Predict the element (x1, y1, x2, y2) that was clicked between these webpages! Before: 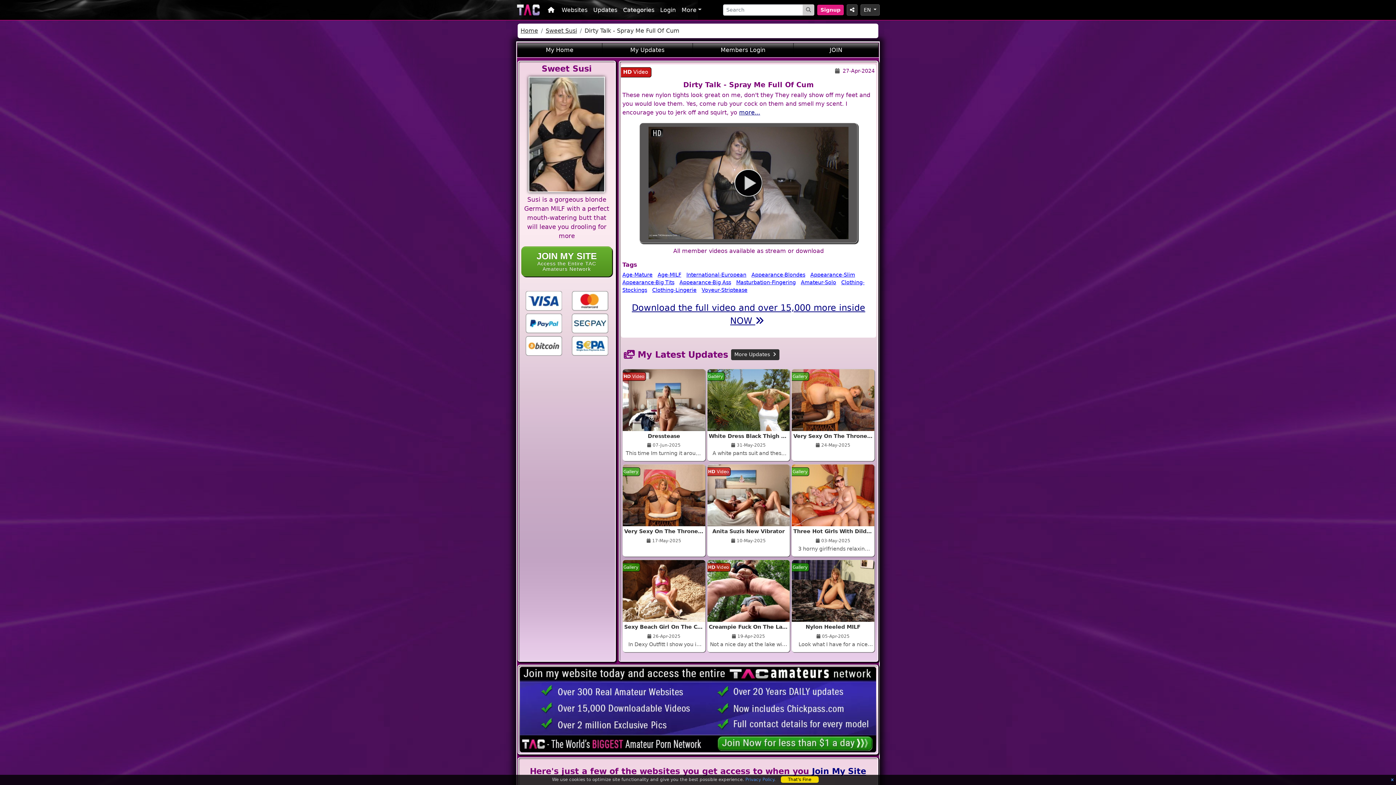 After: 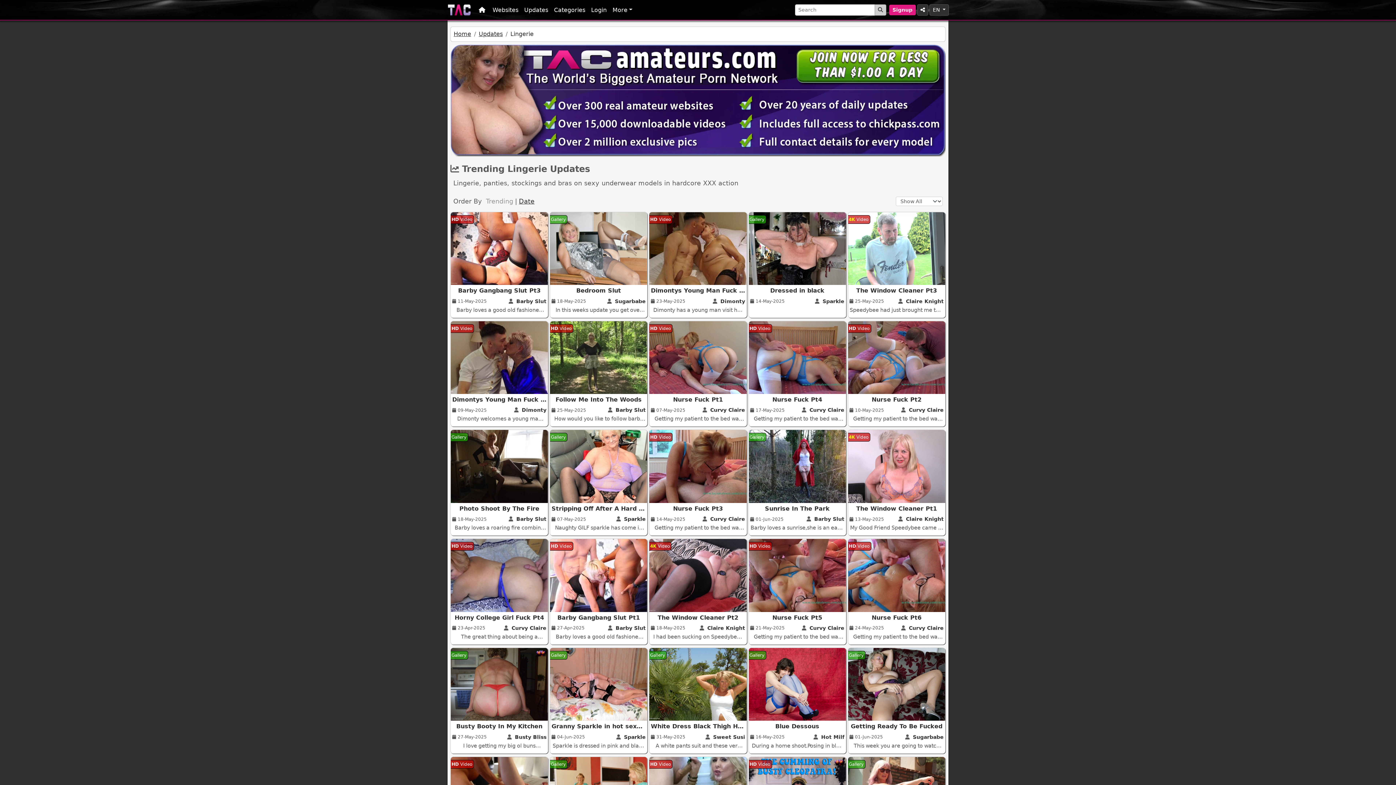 Action: bbox: (652, 287, 696, 293) label: Clothing-Lingerie